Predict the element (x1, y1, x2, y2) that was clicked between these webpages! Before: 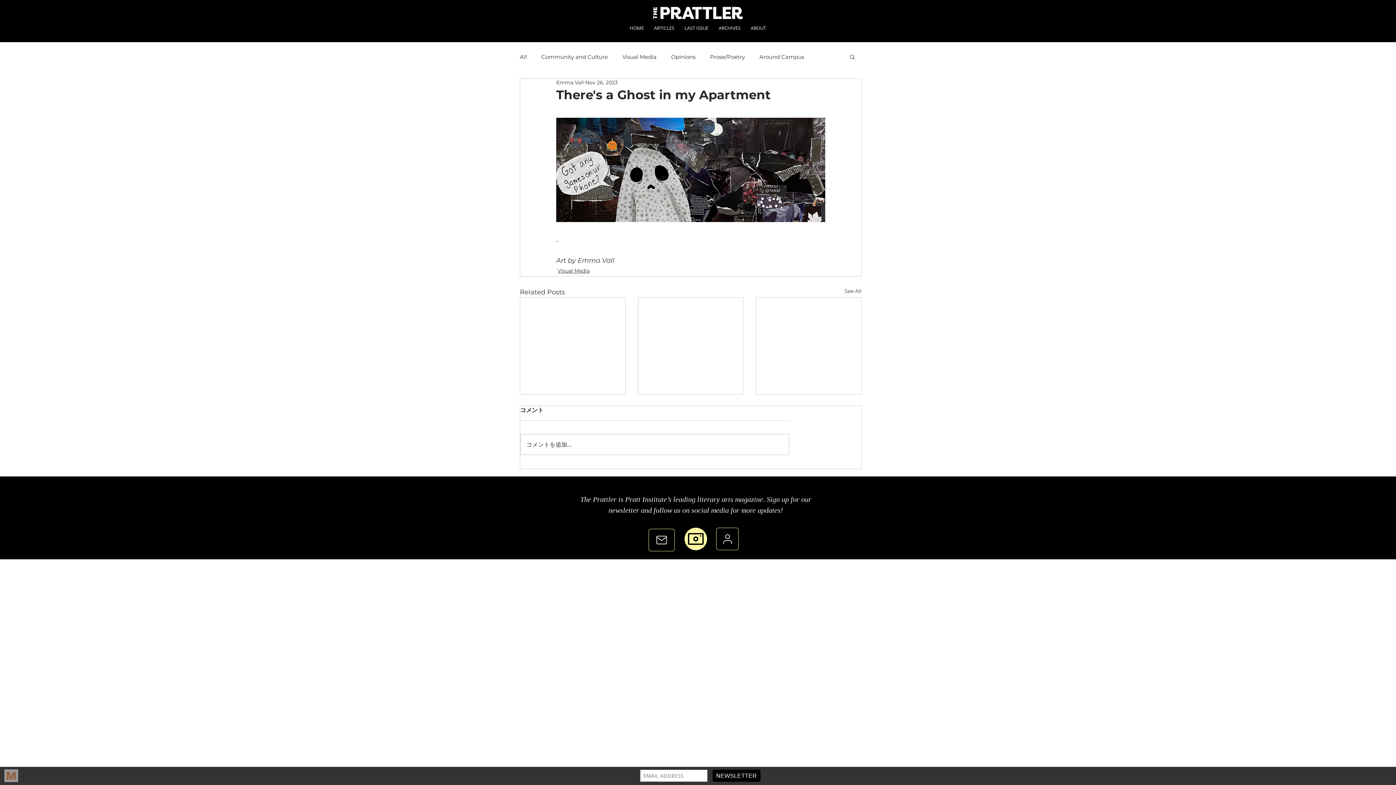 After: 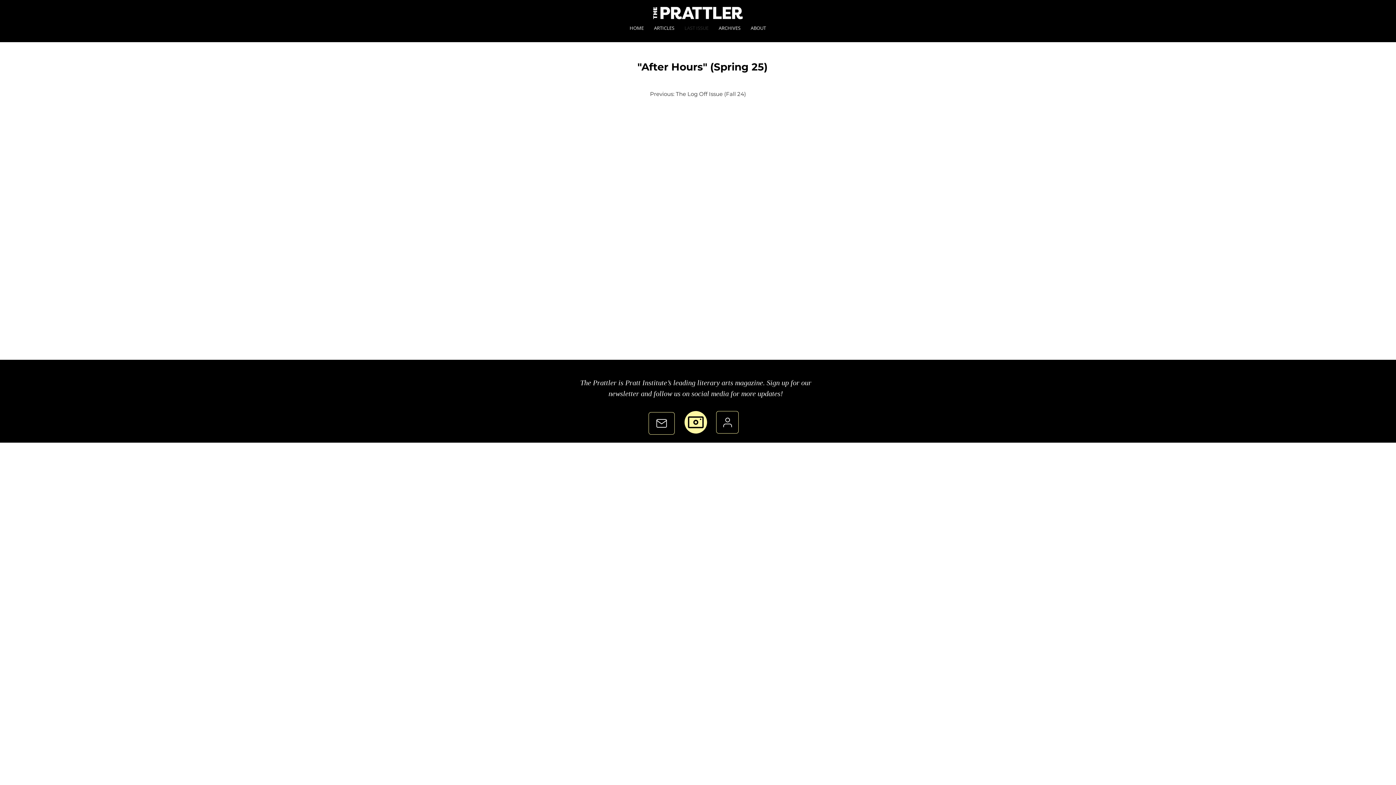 Action: bbox: (679, 24, 713, 32) label: LAST ISSUE